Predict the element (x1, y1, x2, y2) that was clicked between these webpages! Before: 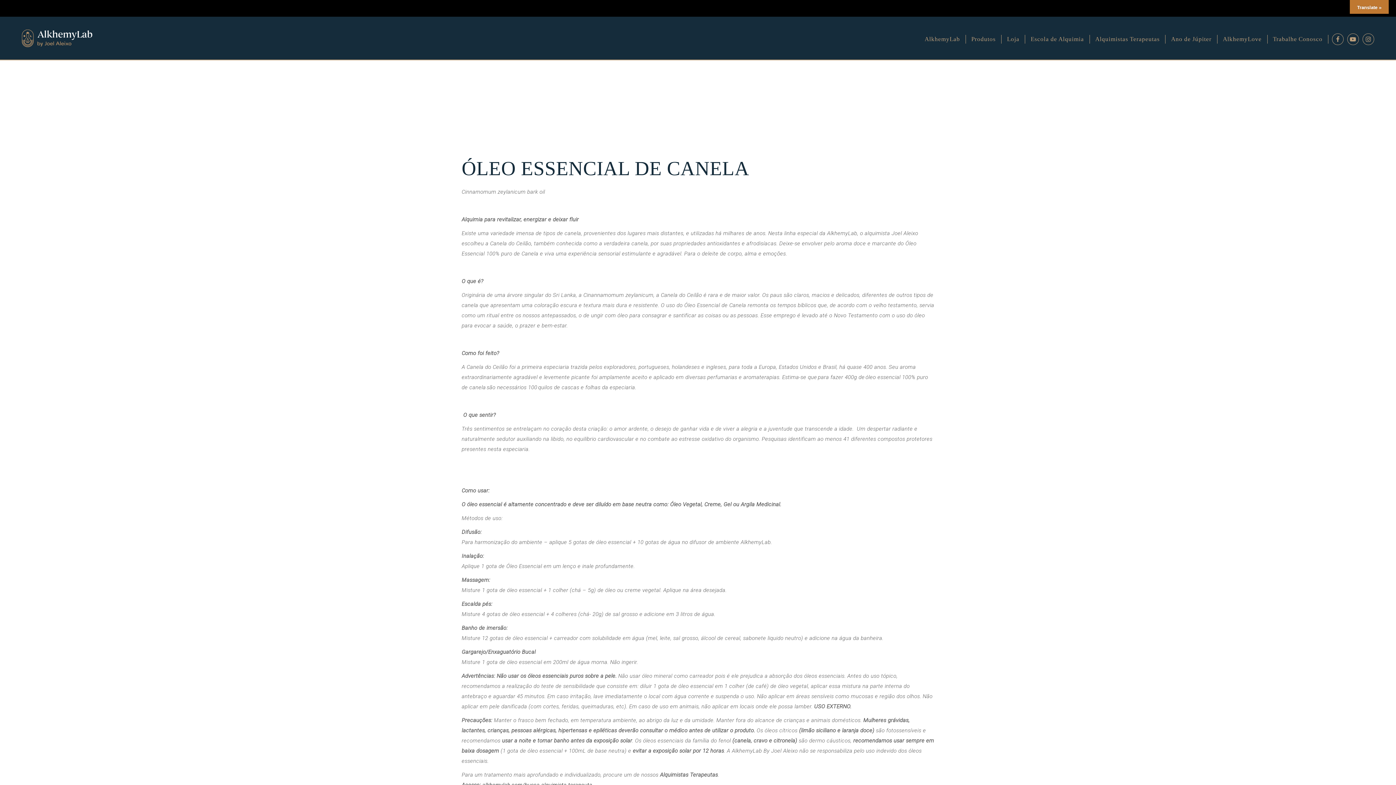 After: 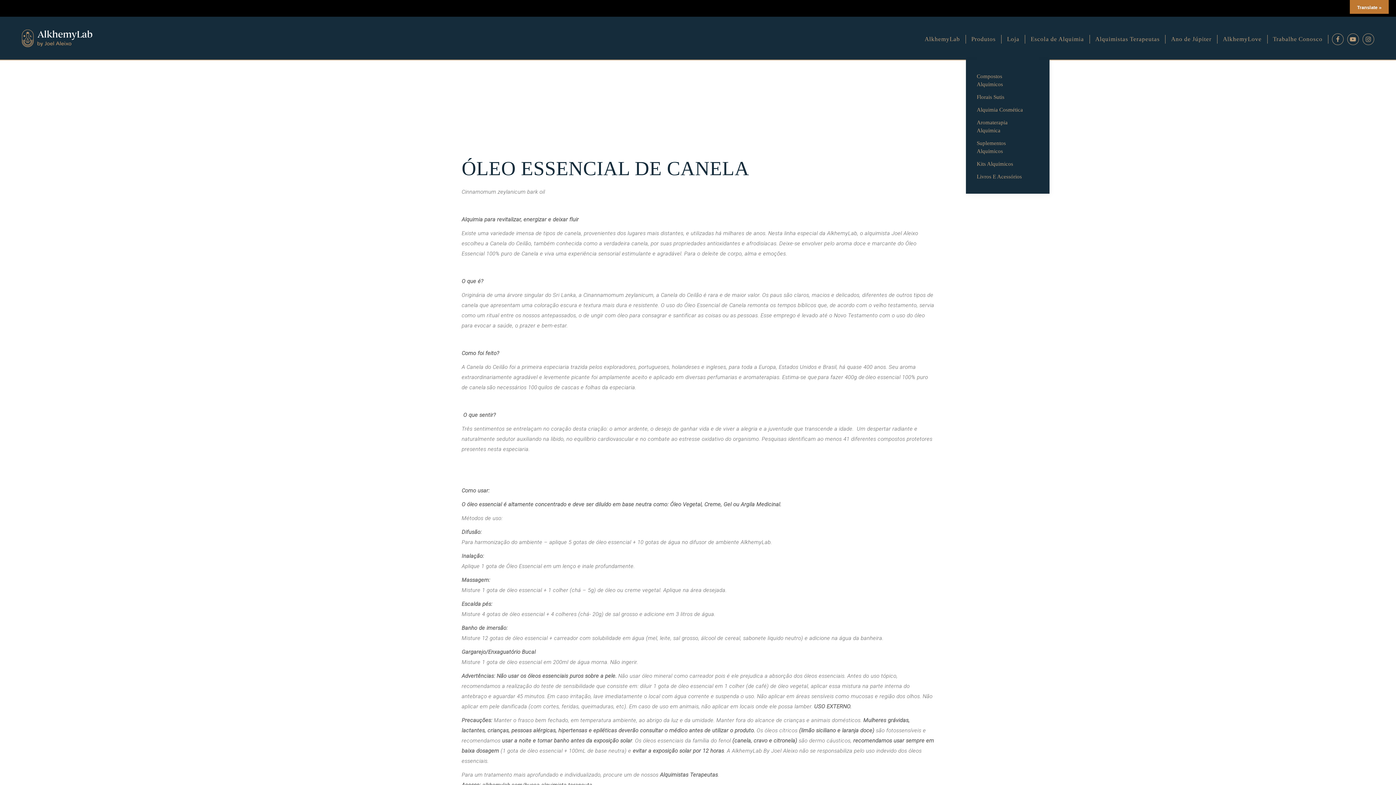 Action: bbox: (966, 34, 1001, 43) label: Produtos